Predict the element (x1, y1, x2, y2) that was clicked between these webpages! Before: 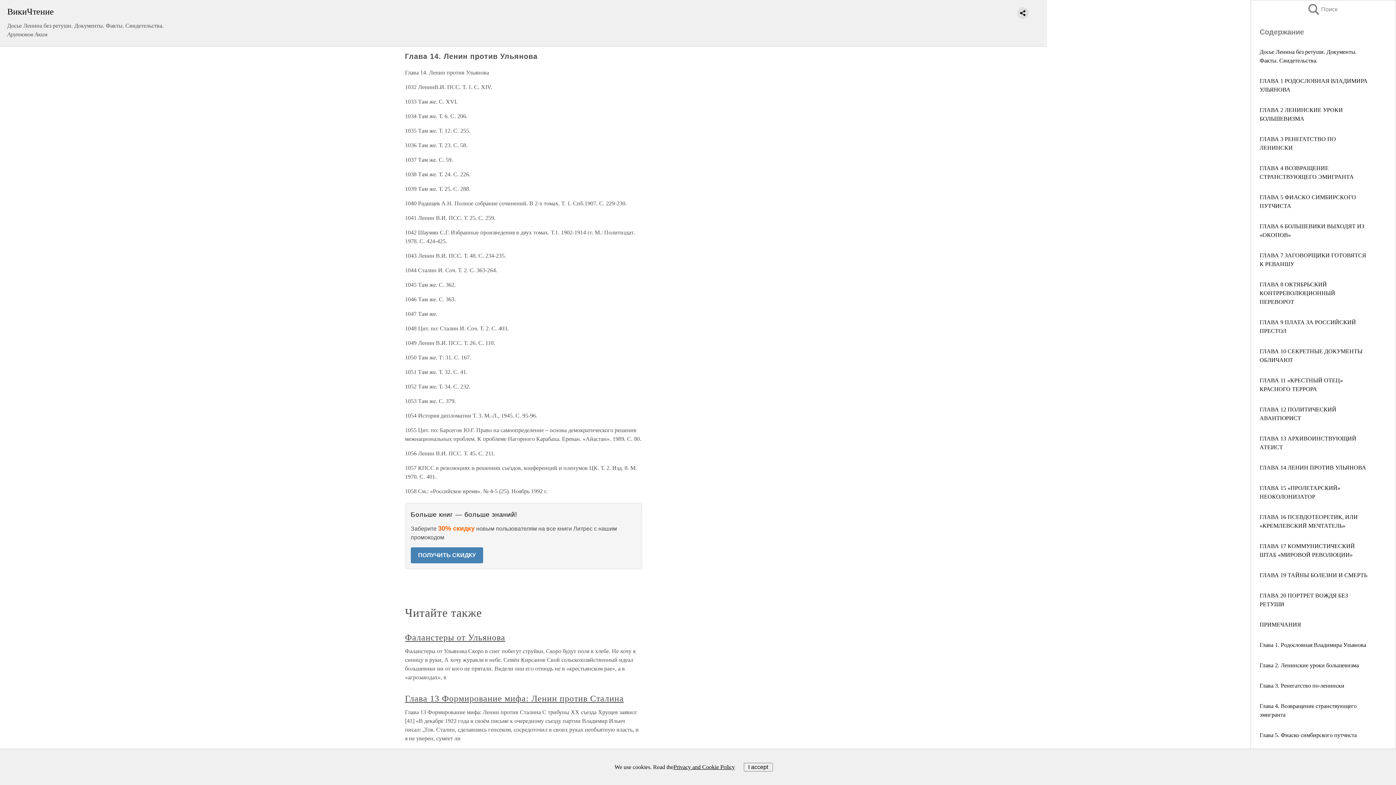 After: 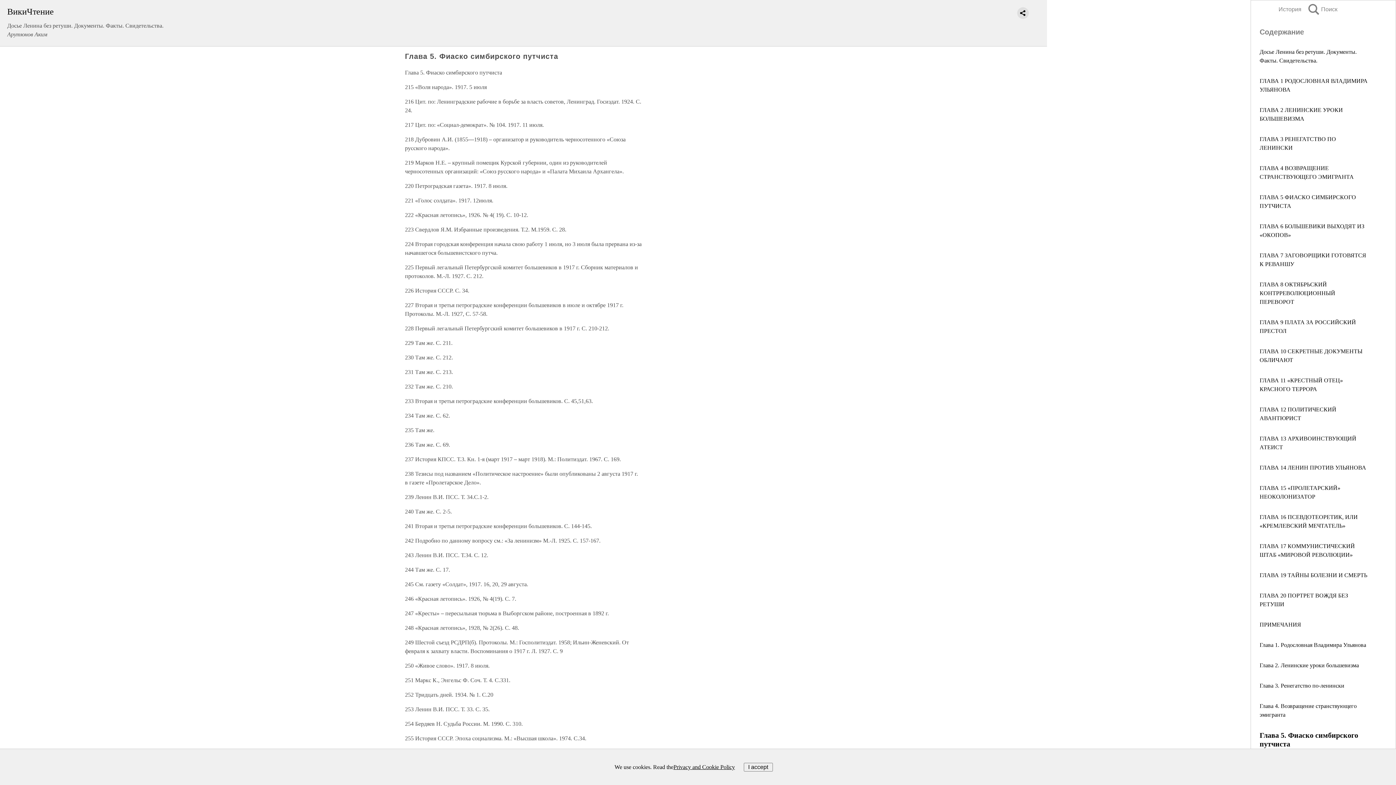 Action: bbox: (1260, 732, 1357, 738) label: Глава 5. Фиаско симбирского путчиста